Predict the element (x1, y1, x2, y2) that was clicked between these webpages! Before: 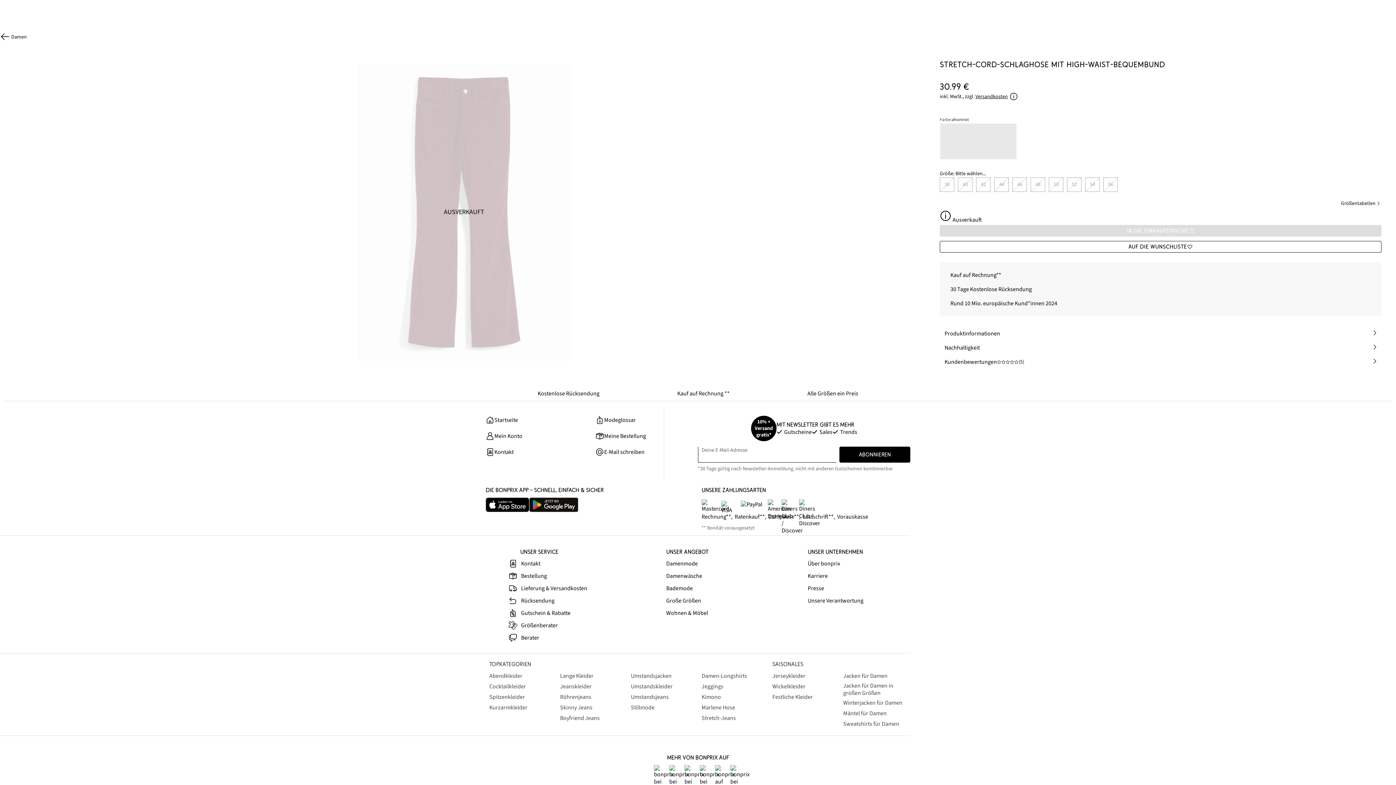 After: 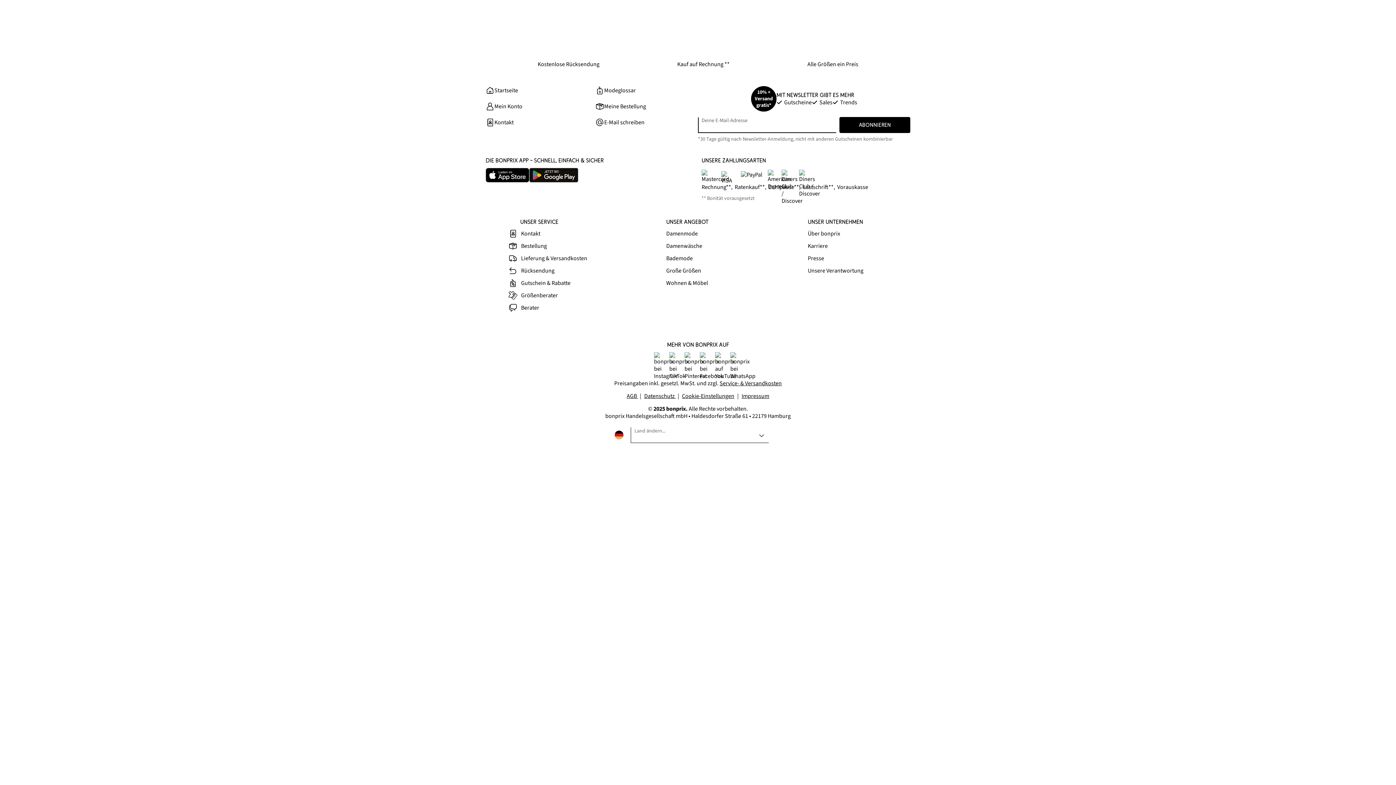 Action: bbox: (768, 513, 801, 520) label: Zahlpause**, 